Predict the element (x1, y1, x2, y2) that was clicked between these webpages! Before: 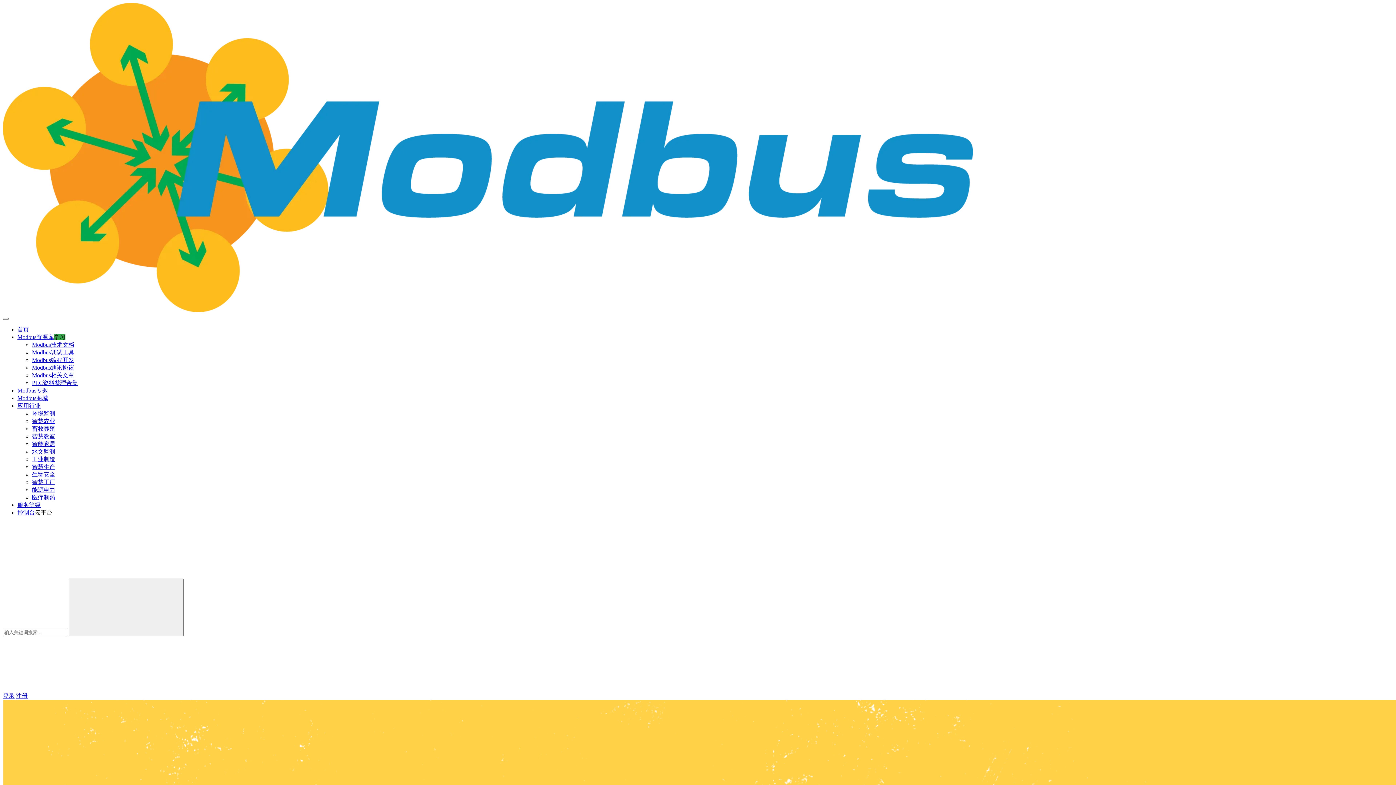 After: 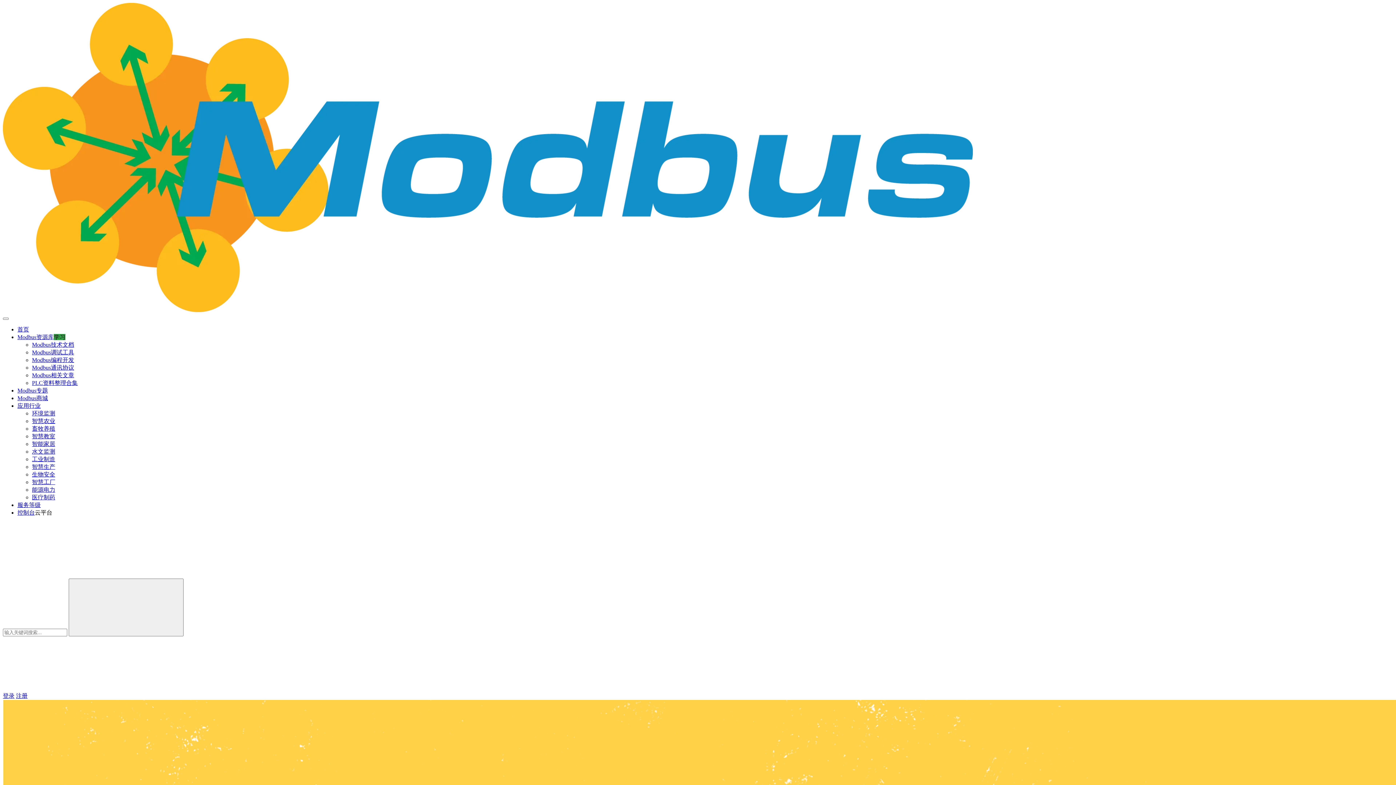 Action: label: 工业制造 bbox: (32, 456, 55, 462)